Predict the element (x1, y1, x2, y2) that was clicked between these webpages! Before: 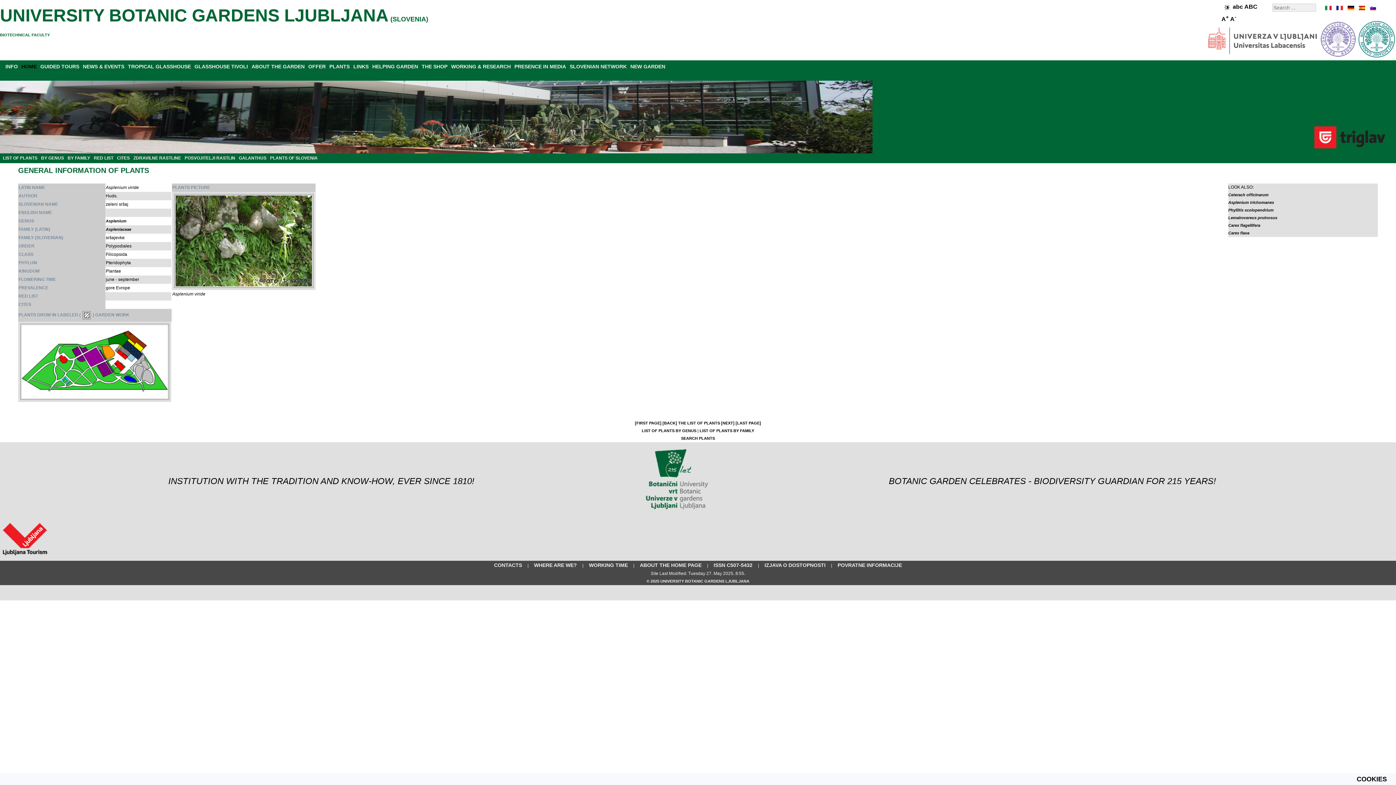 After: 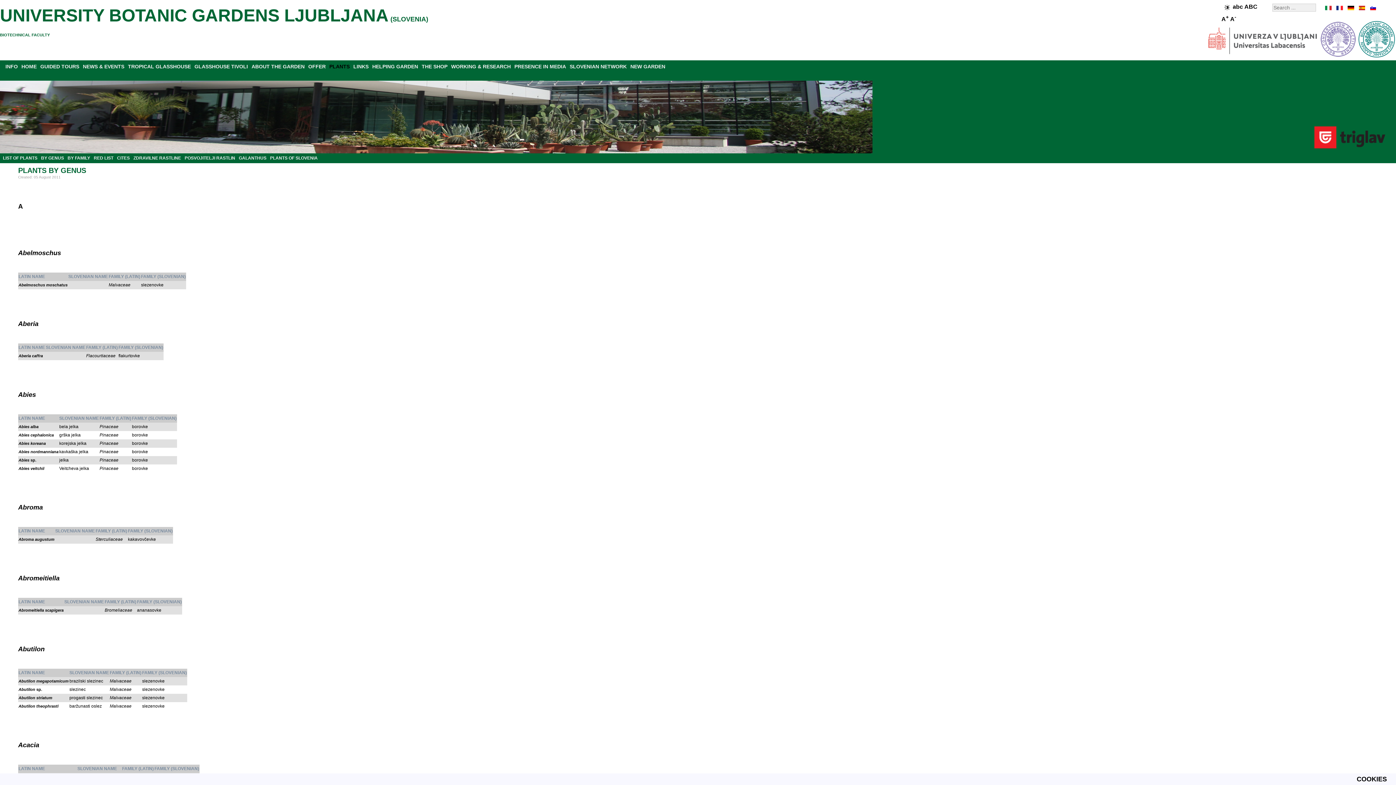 Action: bbox: (41, 155, 64, 160) label: BY GENUS